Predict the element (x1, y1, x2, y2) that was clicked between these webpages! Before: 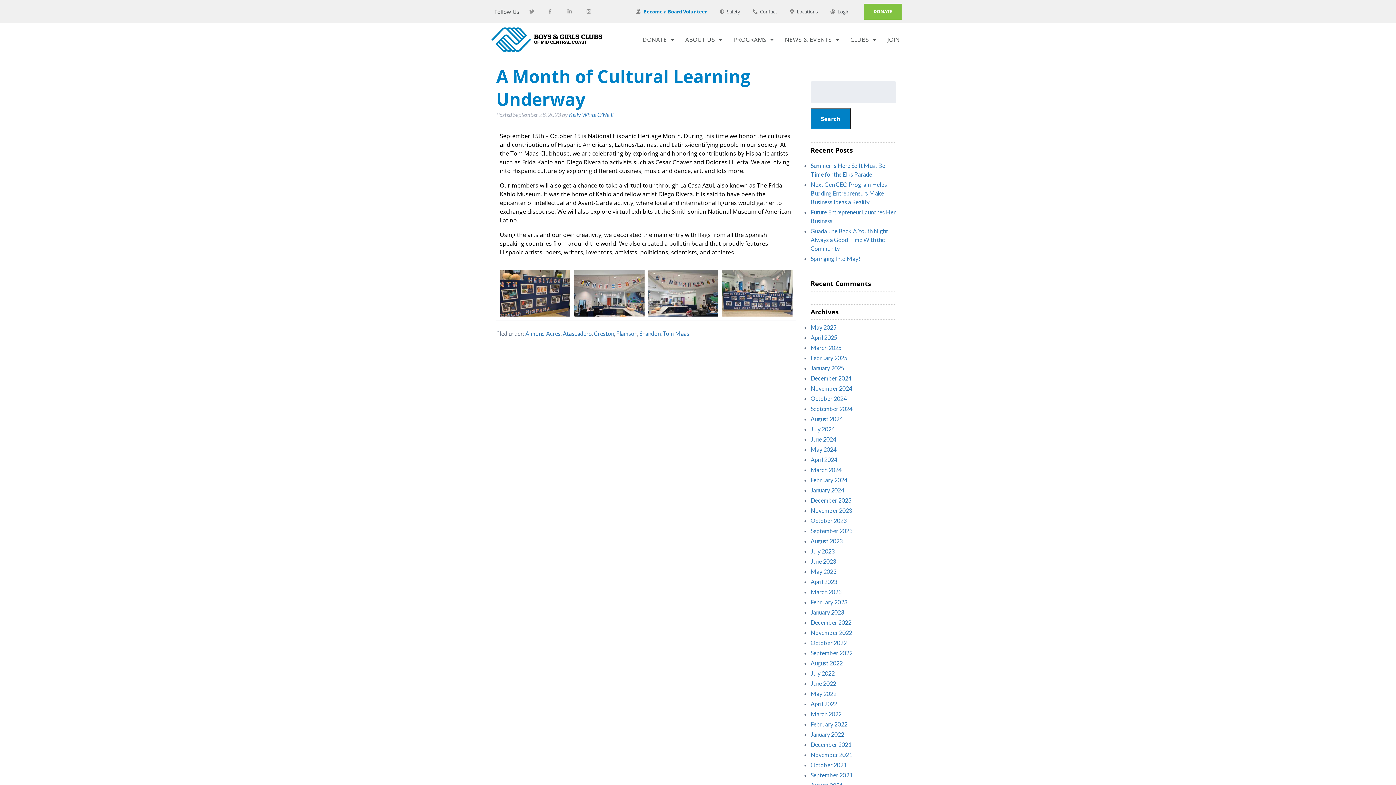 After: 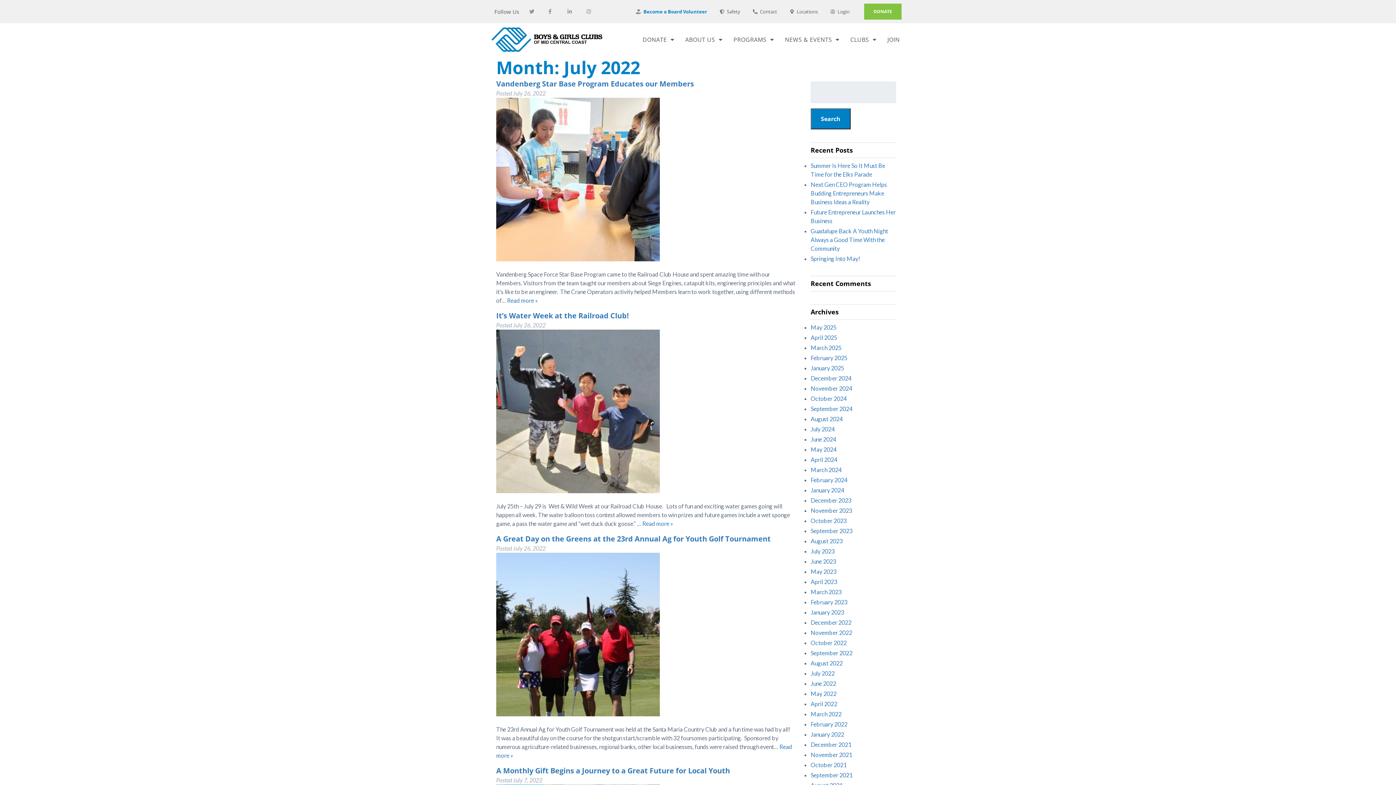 Action: bbox: (810, 670, 834, 677) label: July 2022